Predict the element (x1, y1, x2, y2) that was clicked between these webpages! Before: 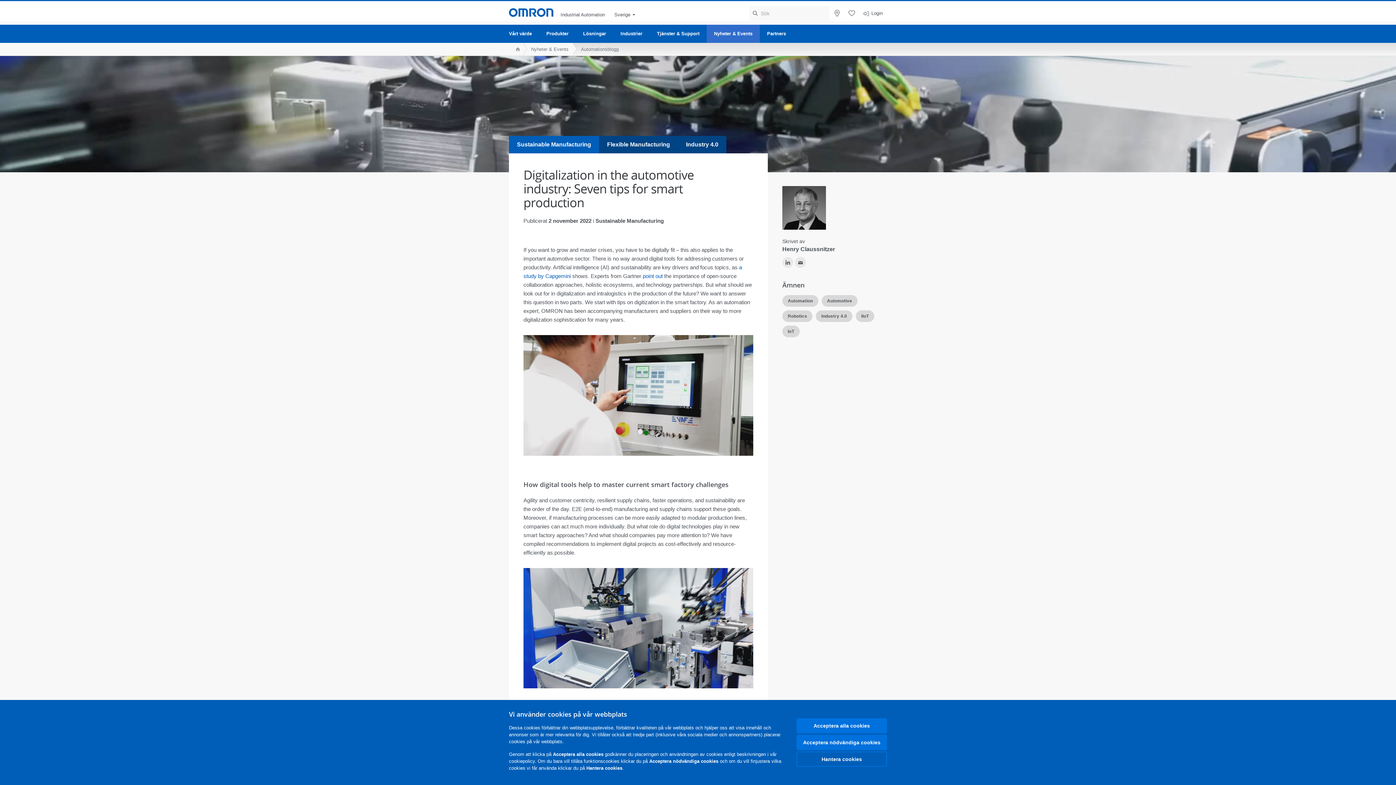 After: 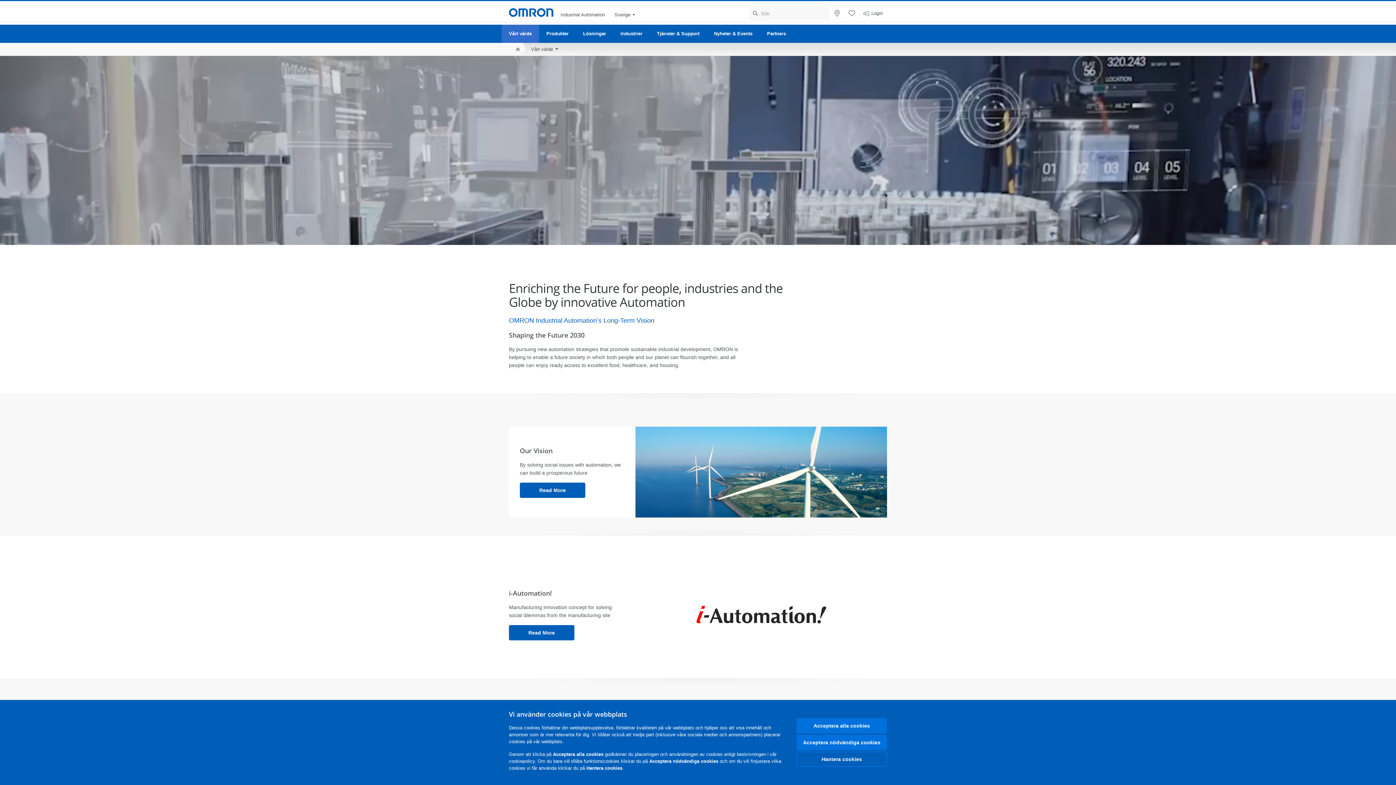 Action: label: Vårt värde bbox: (501, 24, 539, 42)